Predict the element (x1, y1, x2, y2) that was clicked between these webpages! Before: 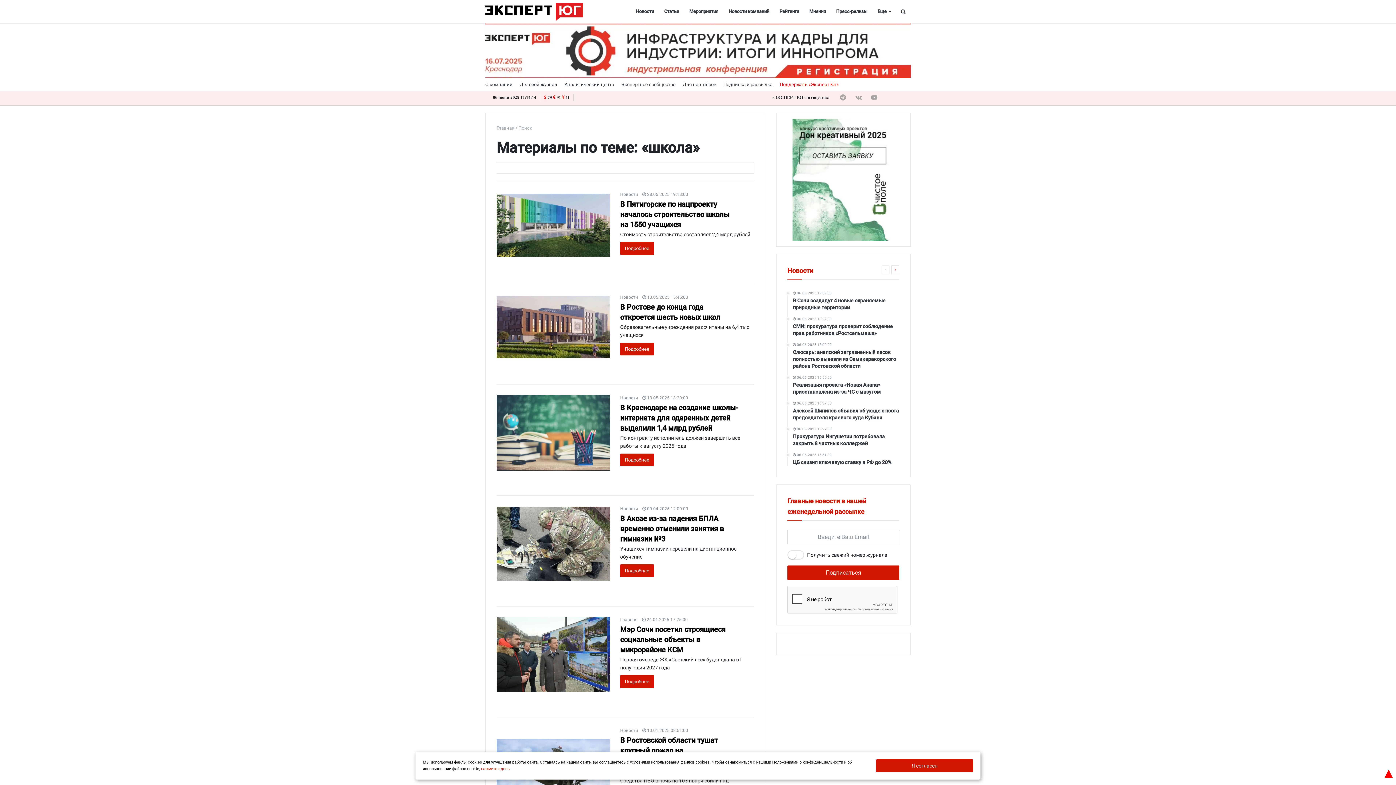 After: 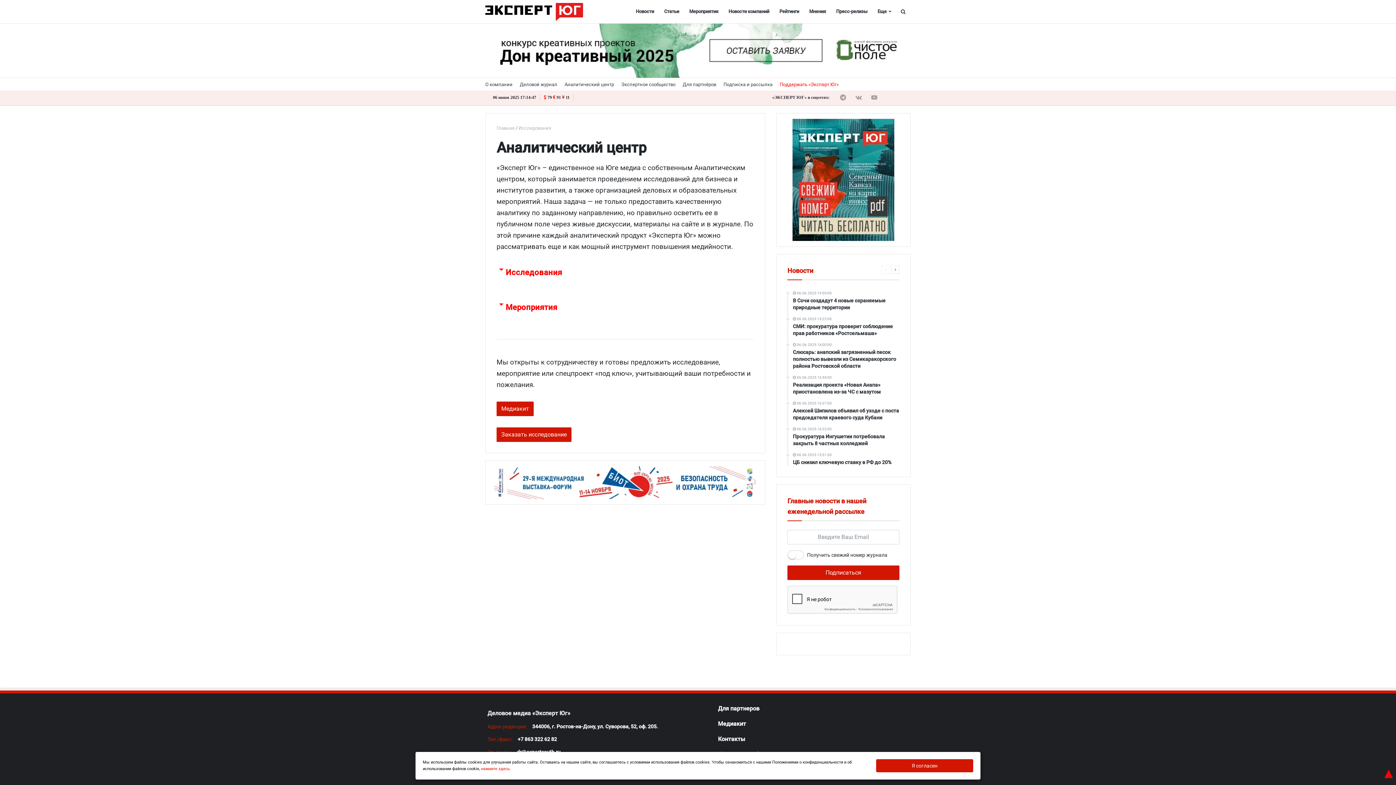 Action: label: Аналитический центр bbox: (561, 78, 617, 90)